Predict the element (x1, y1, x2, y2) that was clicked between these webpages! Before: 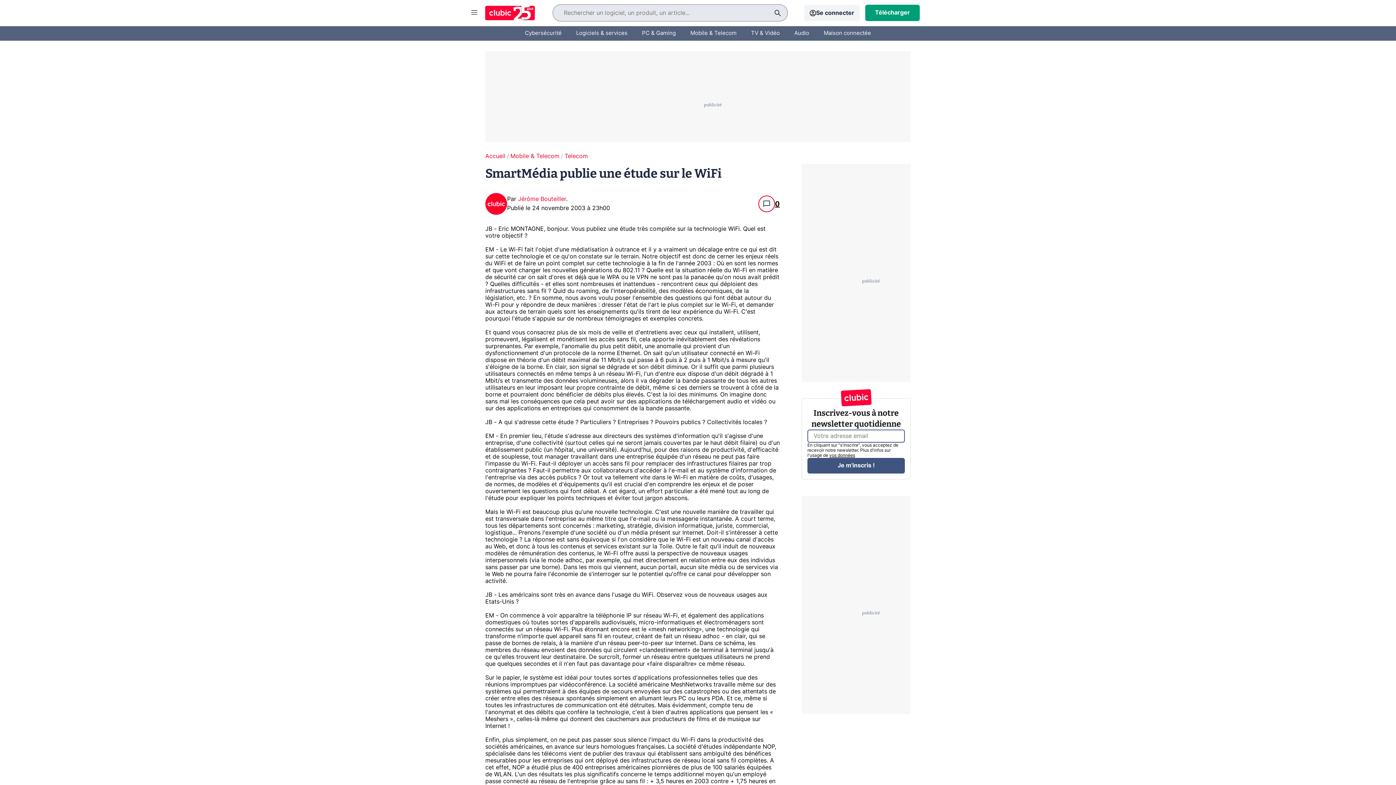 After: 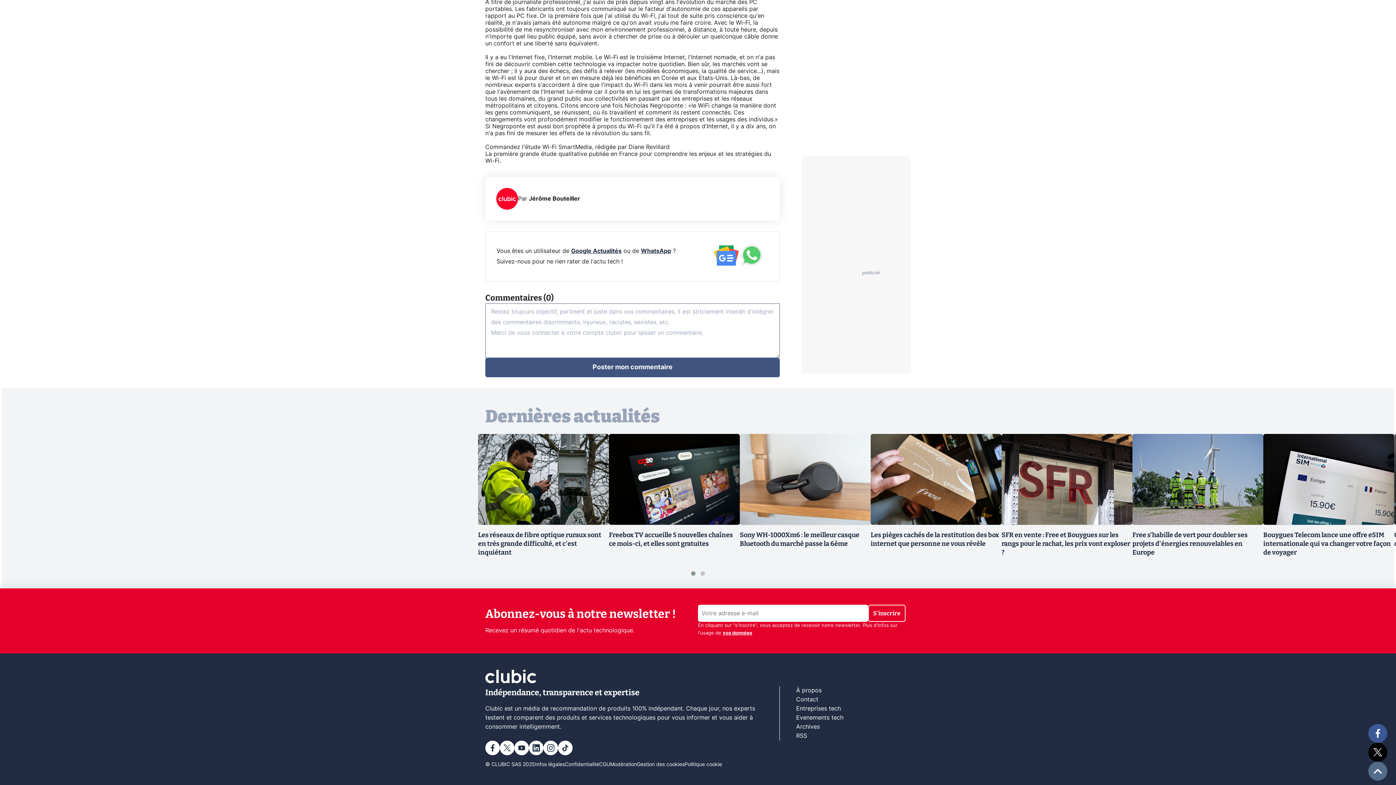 Action: bbox: (758, 195, 780, 212) label: 0